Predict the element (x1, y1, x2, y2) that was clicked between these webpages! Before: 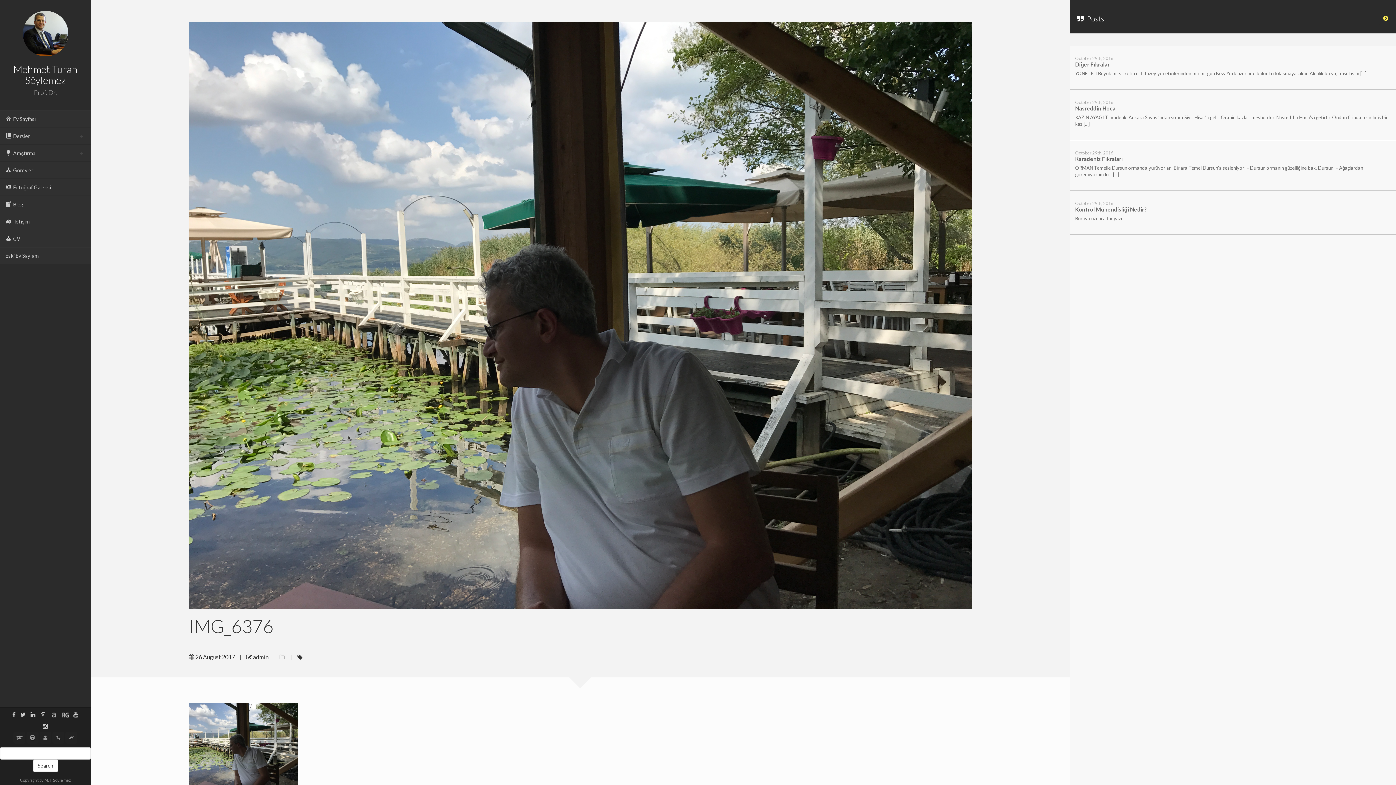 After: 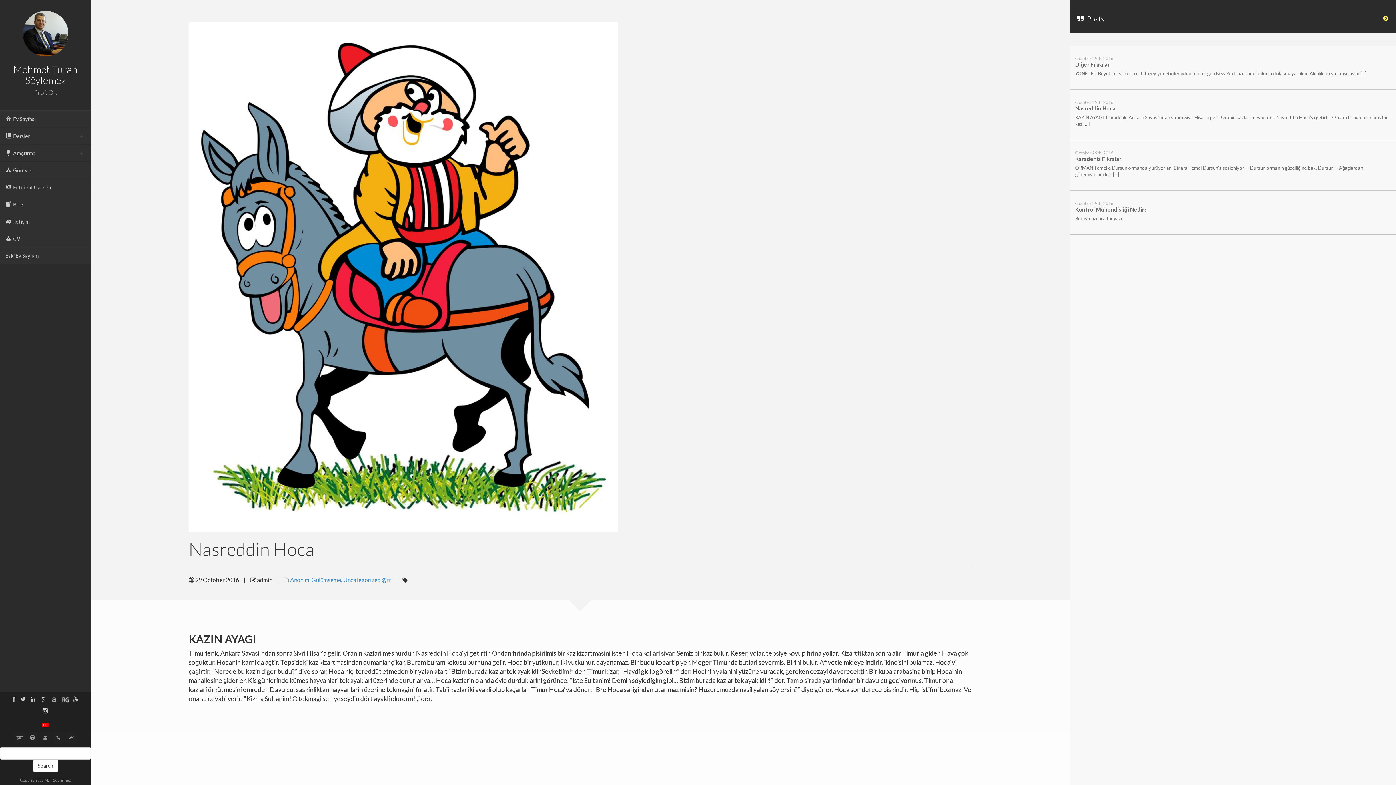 Action: bbox: (1075, 99, 1390, 127) label: October 29th, 2016
Nasreddin Hoca

KAZIN AYAGI Timurlenk, Ankara Savasi’ndan sonra Sivri Hisar’a gelir. Oranin kazlari meshurdur. Nasreddin Hoca’yi getirtir. Ondan firinda pisirilmis bir kaz […]